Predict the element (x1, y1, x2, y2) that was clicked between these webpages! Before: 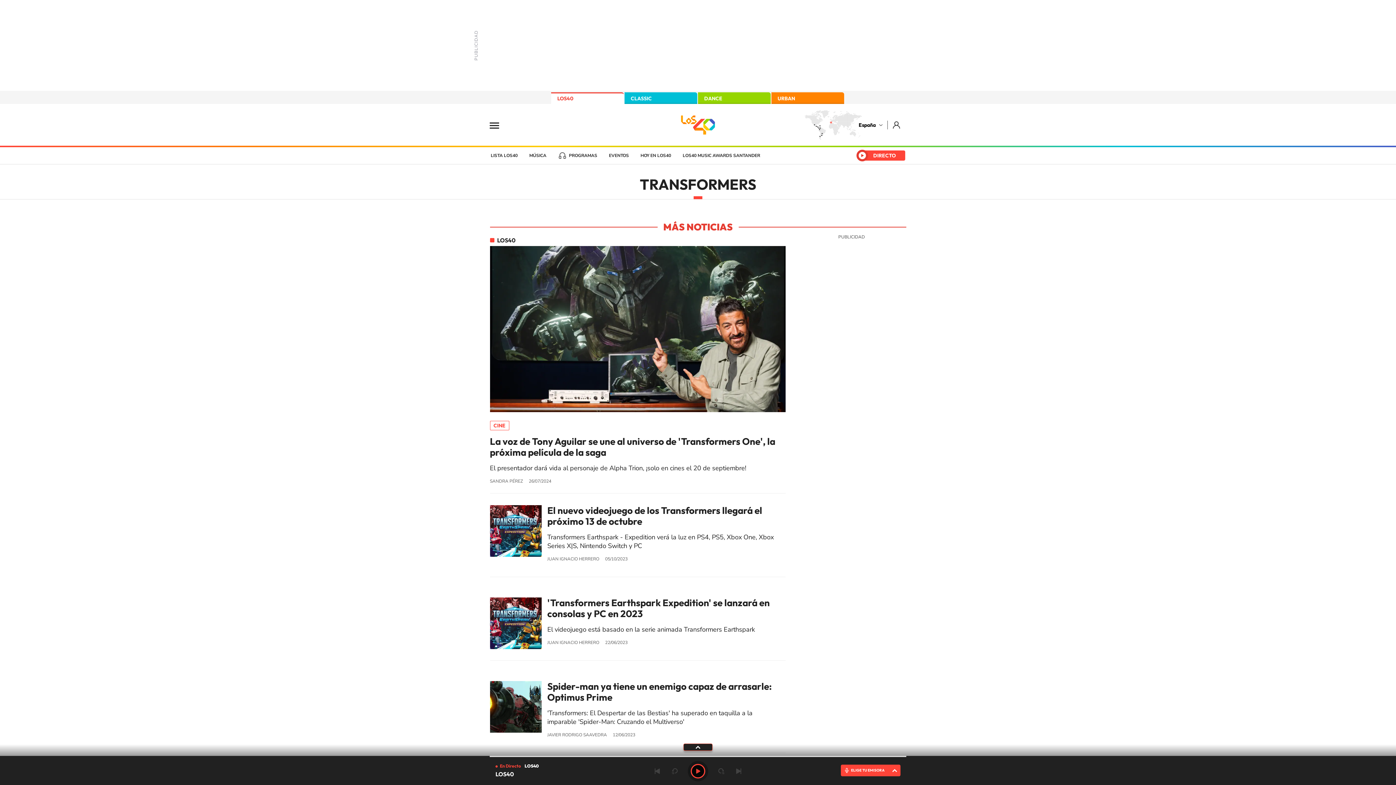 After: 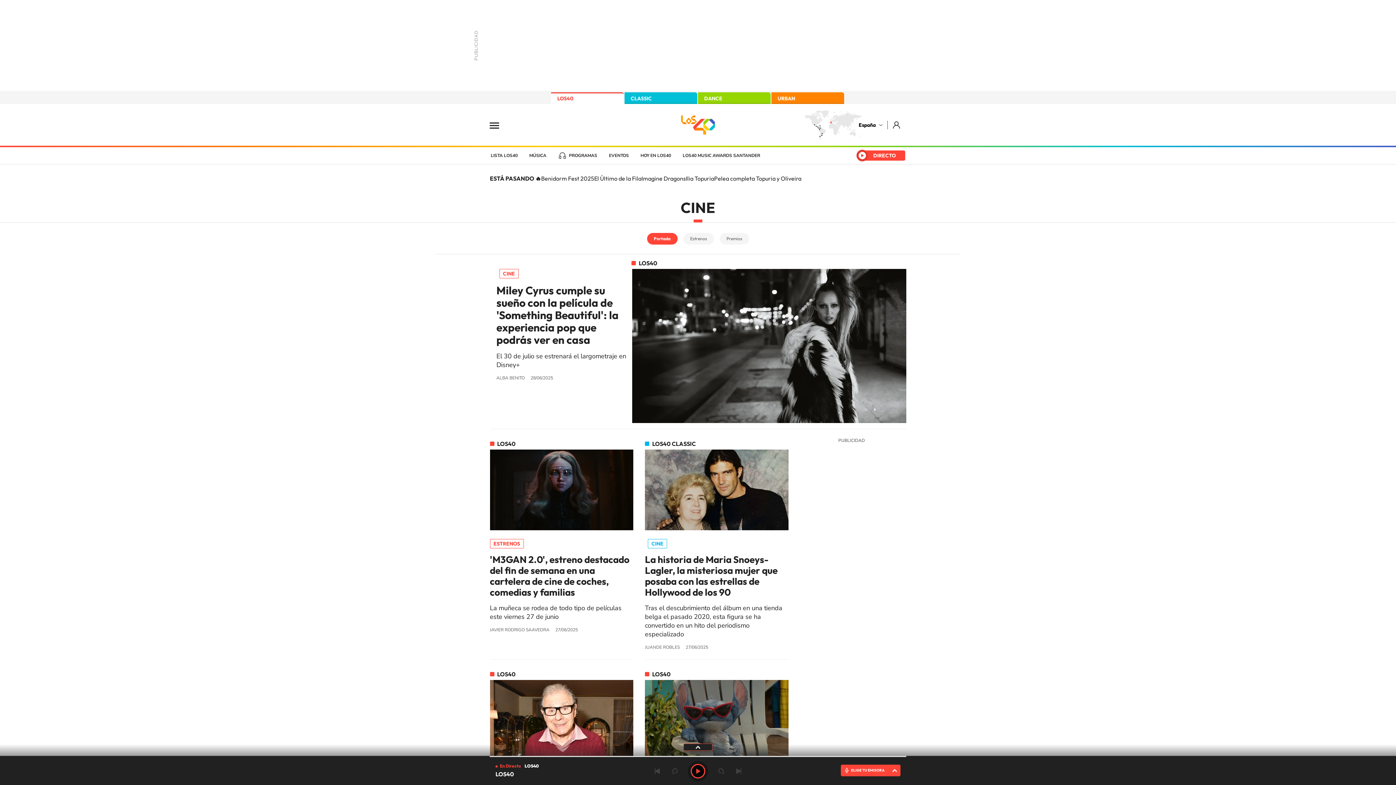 Action: label: CINE bbox: (490, 421, 509, 430)